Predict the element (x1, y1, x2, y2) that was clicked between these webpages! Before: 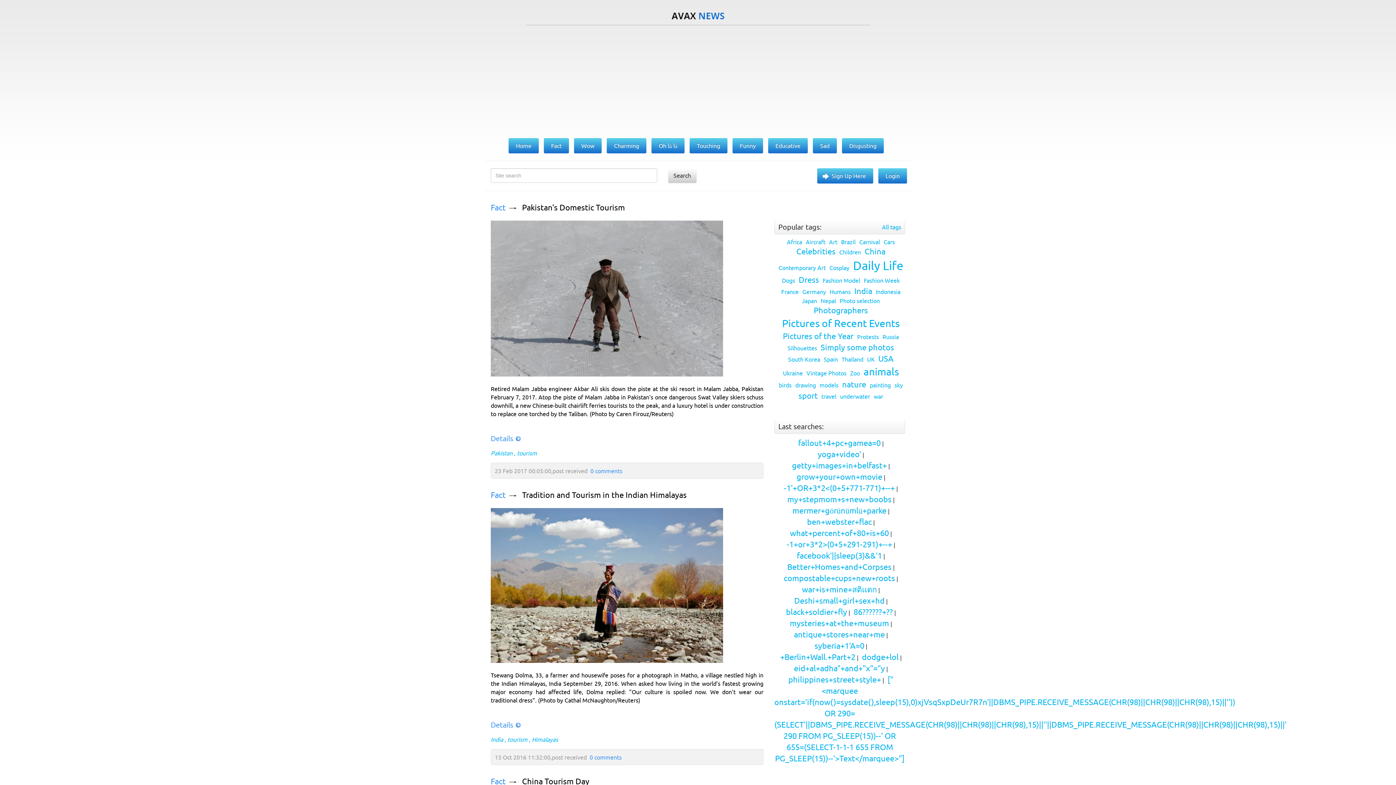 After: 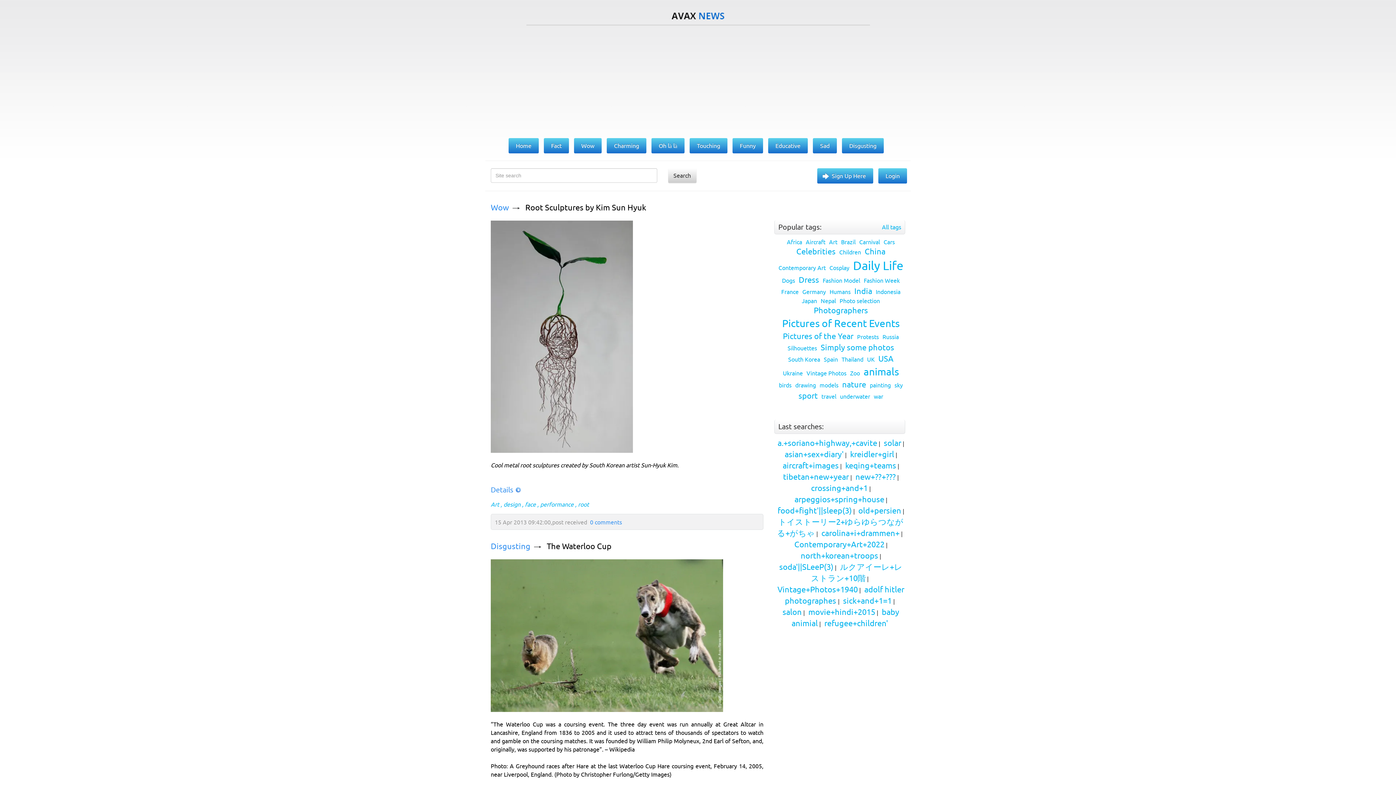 Action: bbox: (781, 574, 895, 583) label: compostable+cups+new+roots